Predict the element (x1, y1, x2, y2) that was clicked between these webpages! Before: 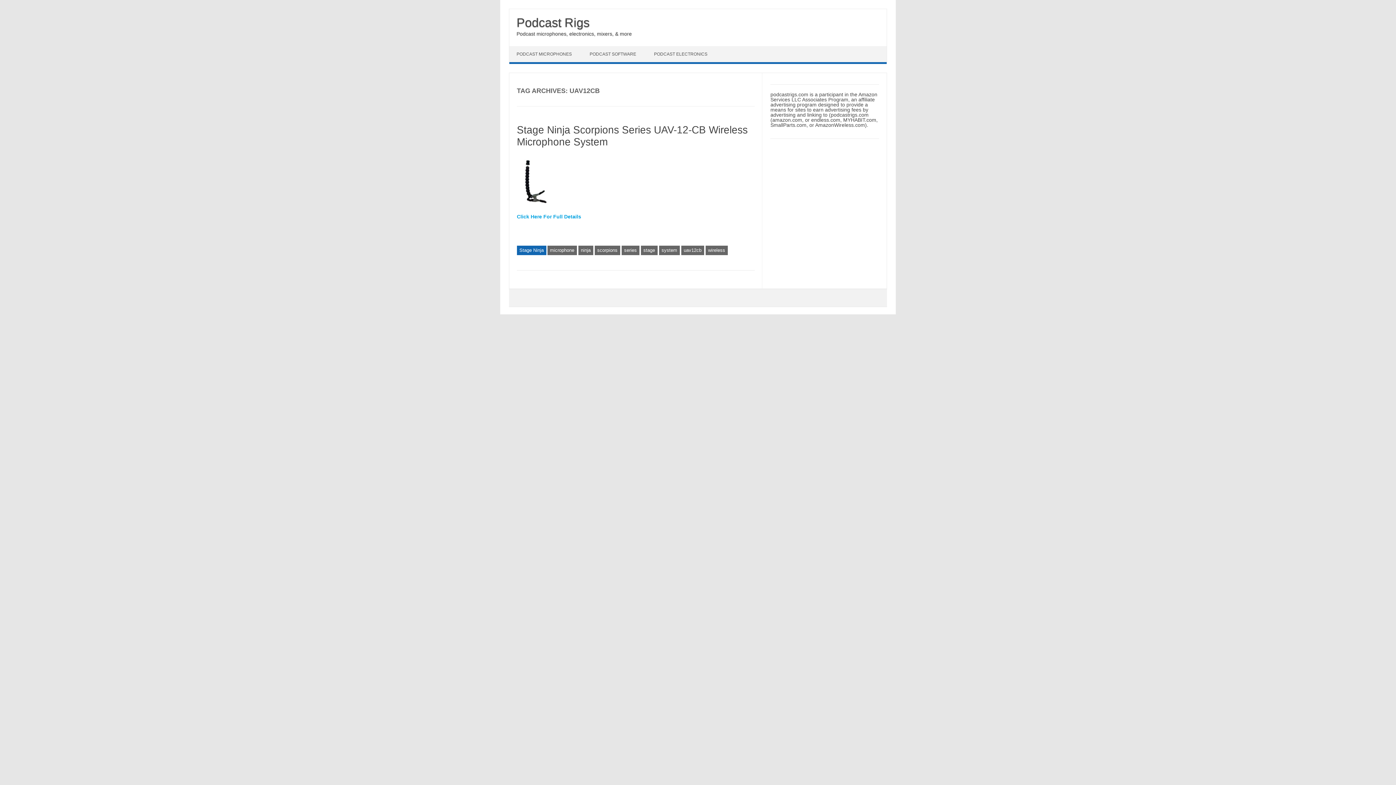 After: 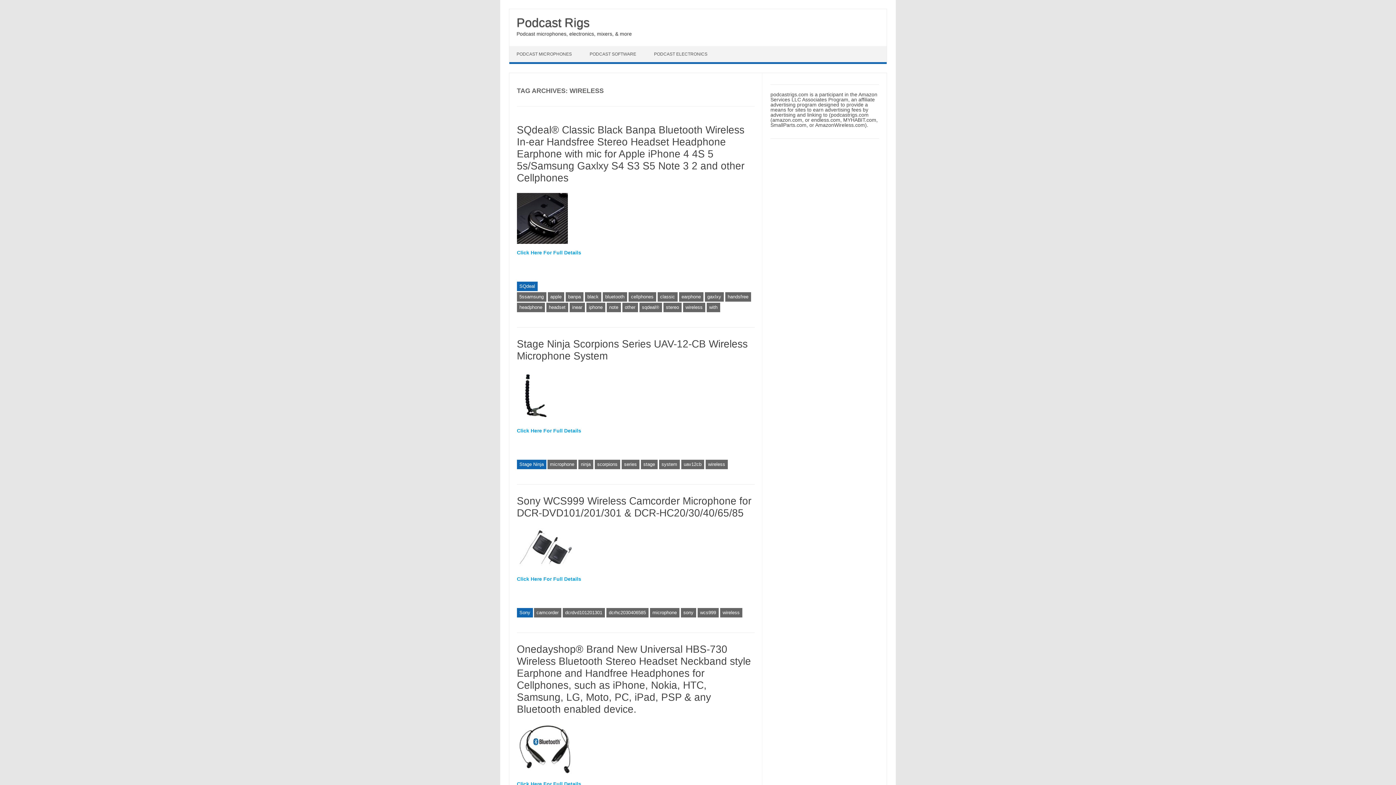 Action: bbox: (705, 245, 727, 255) label: wireless